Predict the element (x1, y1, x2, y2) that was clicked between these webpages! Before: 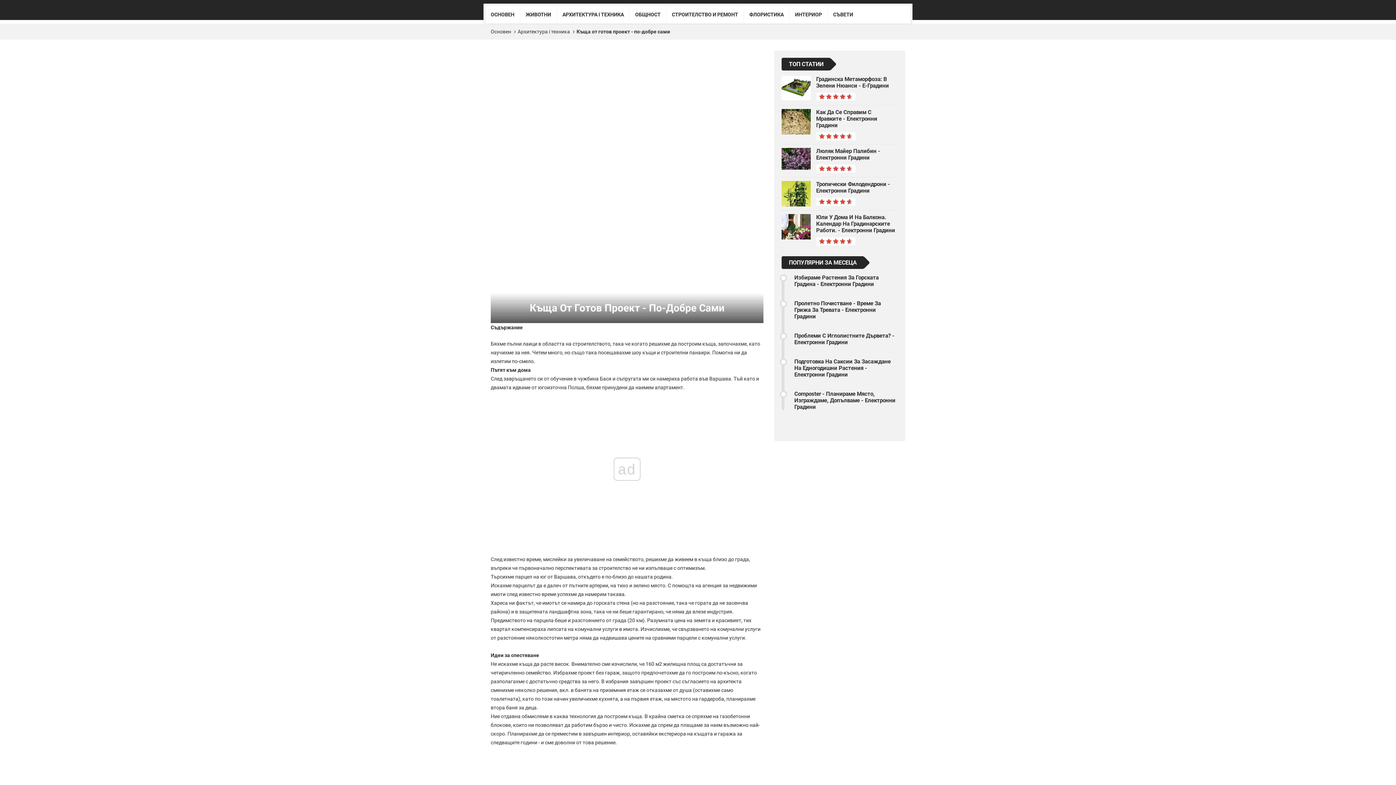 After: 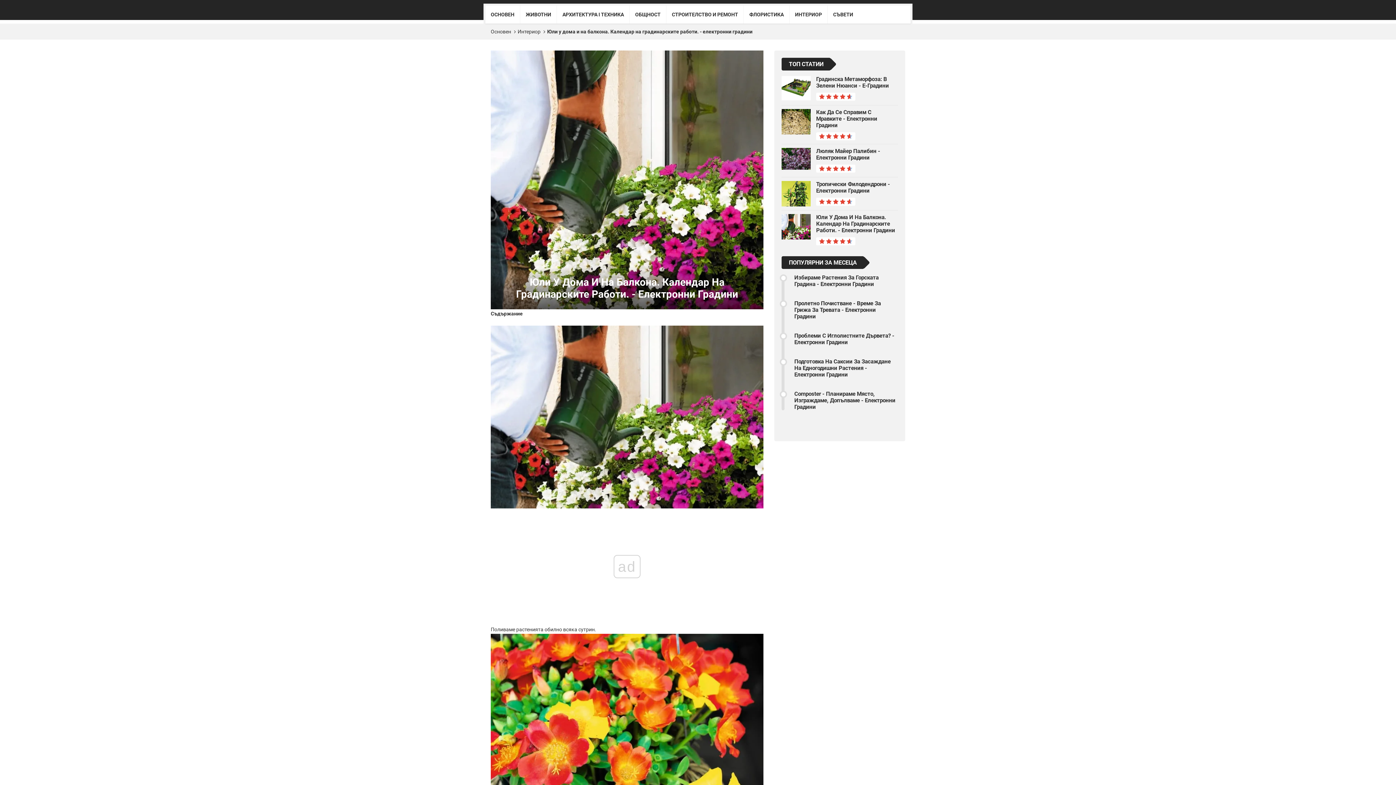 Action: bbox: (816, 214, 895, 233) label: Юли У Дома И На Балкона. Календар На Градинарските Работи. - Електронни Градини